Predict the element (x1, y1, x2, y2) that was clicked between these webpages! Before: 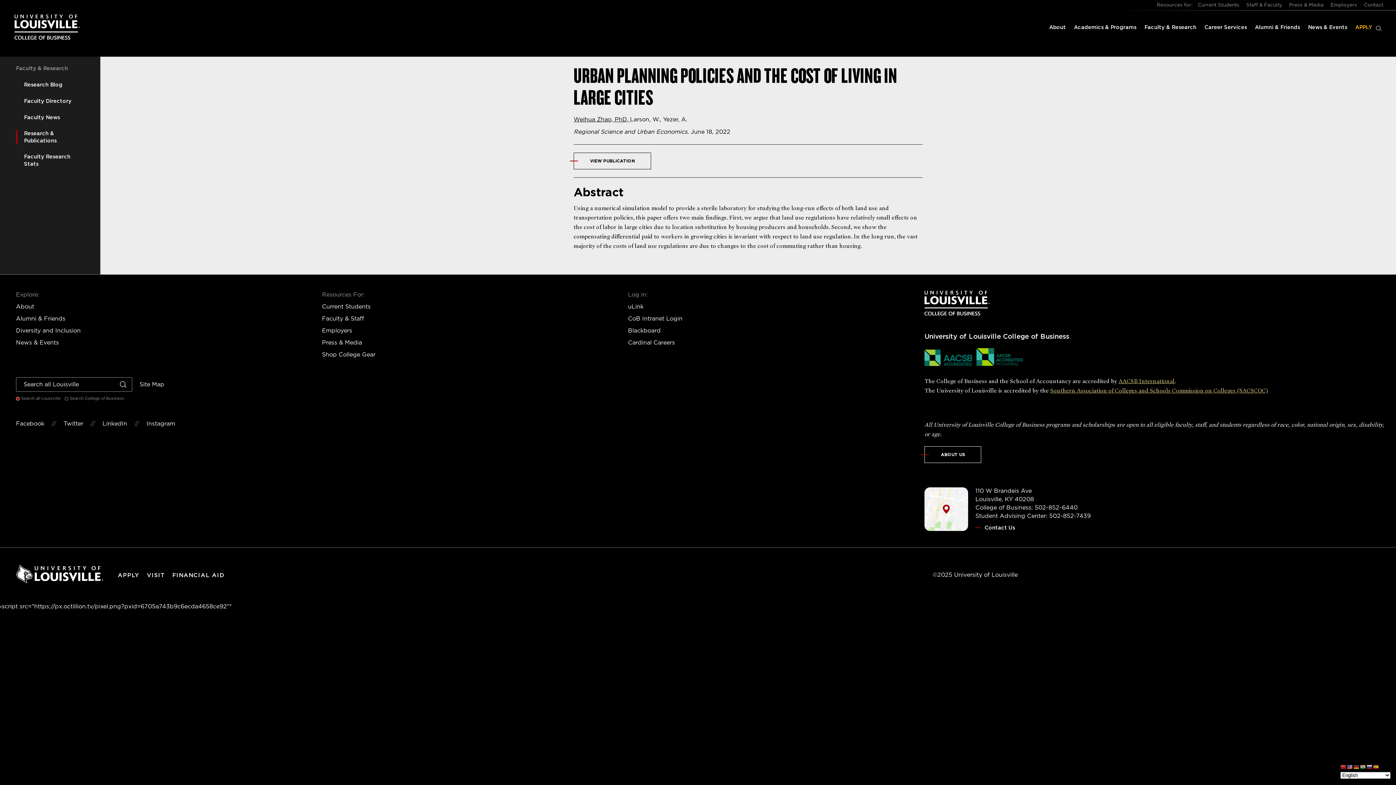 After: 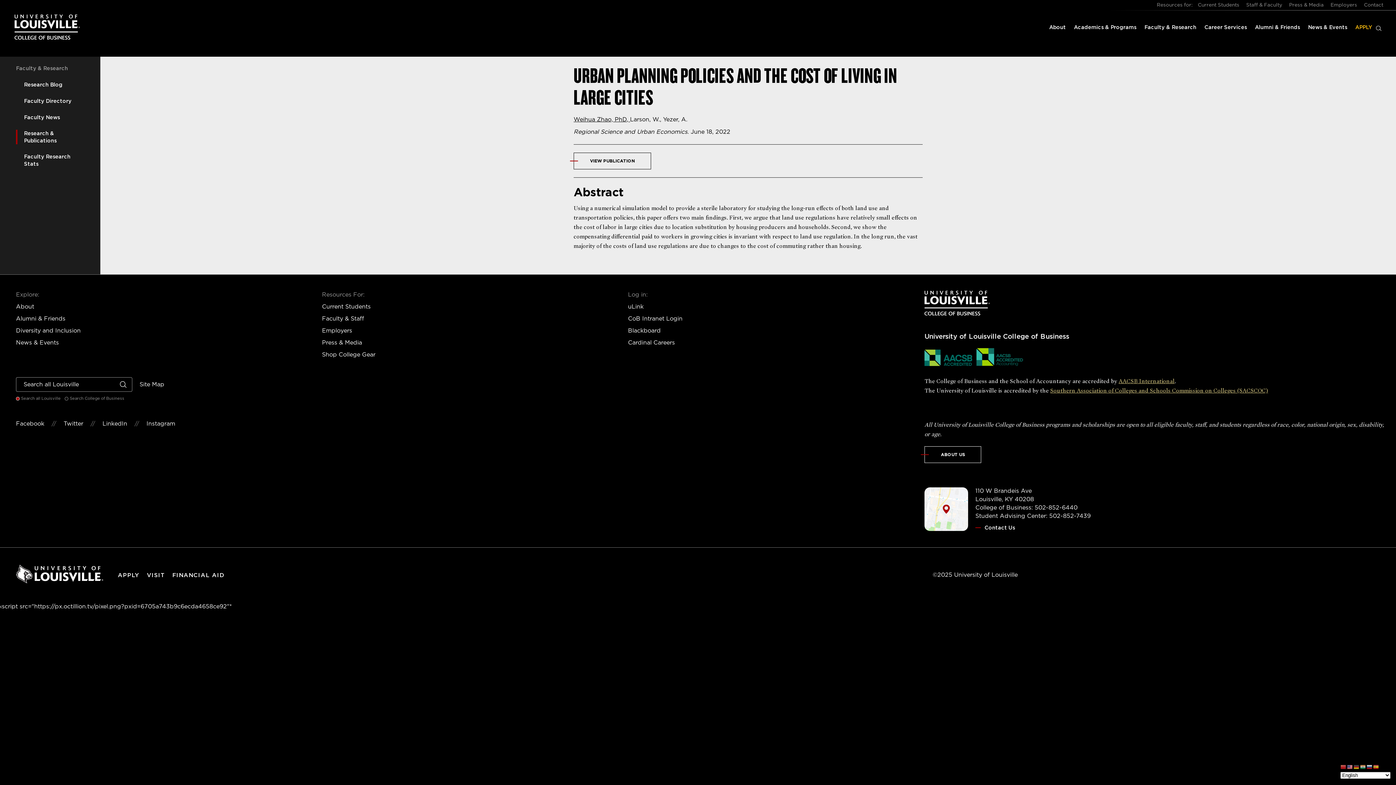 Action: label: LinkedIn bbox: (102, 421, 127, 426)